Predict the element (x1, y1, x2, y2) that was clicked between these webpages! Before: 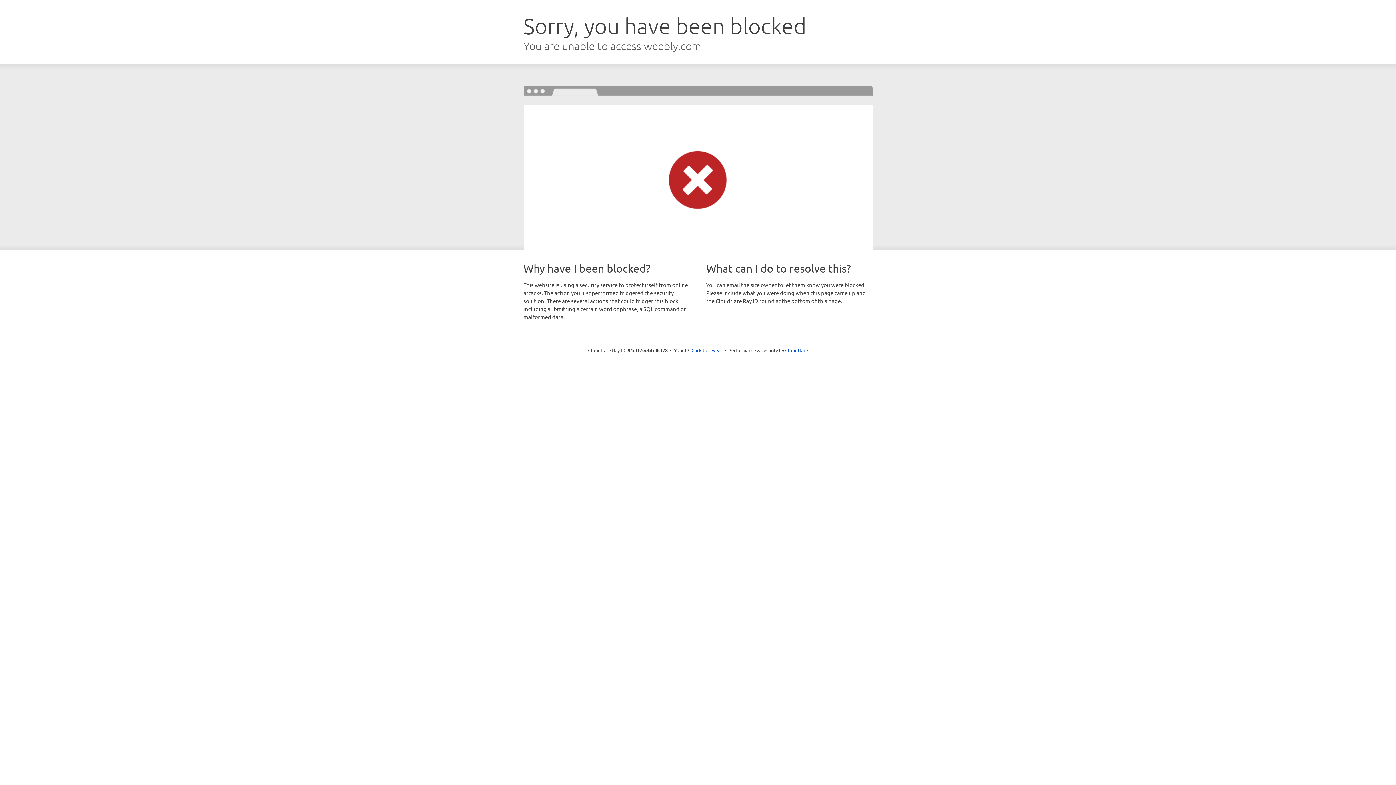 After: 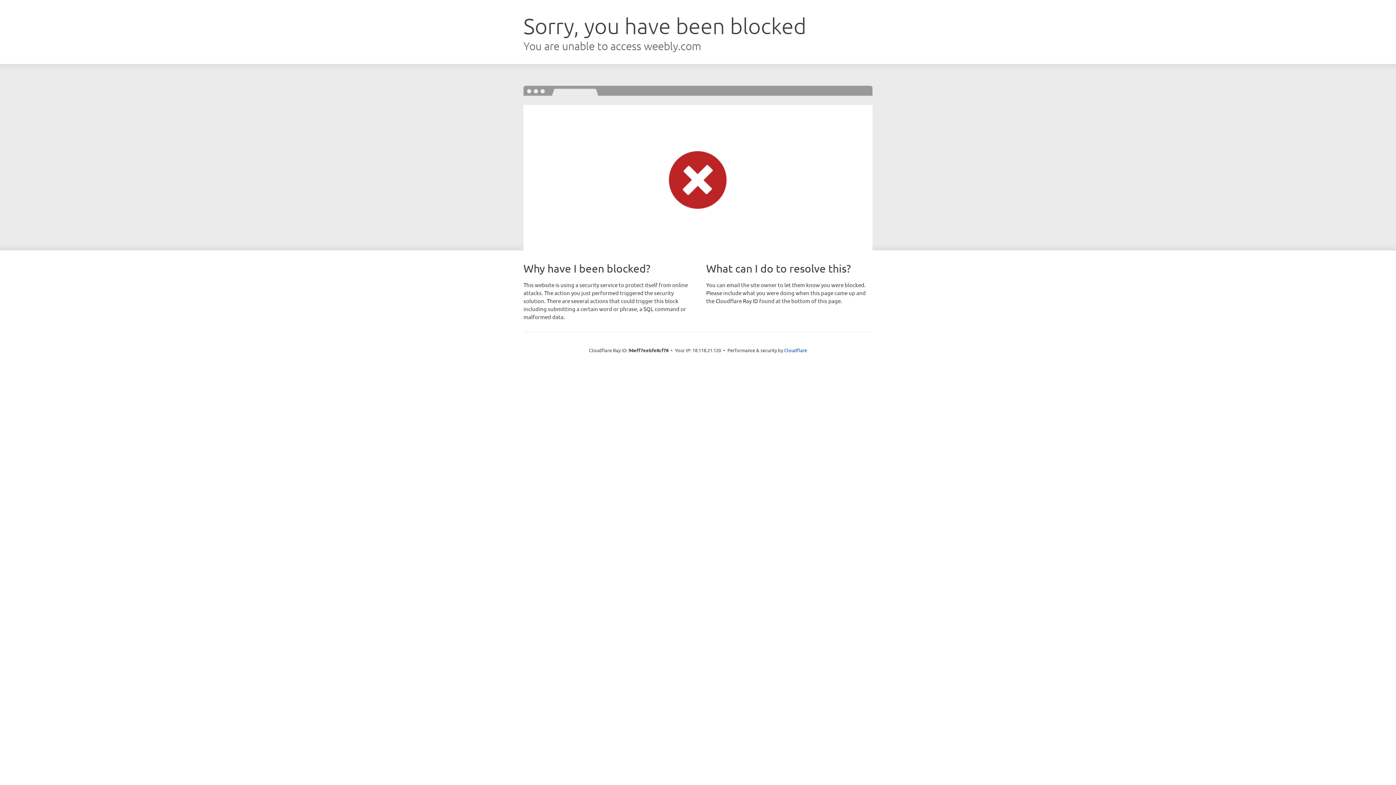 Action: label: Click to reveal bbox: (691, 346, 722, 353)